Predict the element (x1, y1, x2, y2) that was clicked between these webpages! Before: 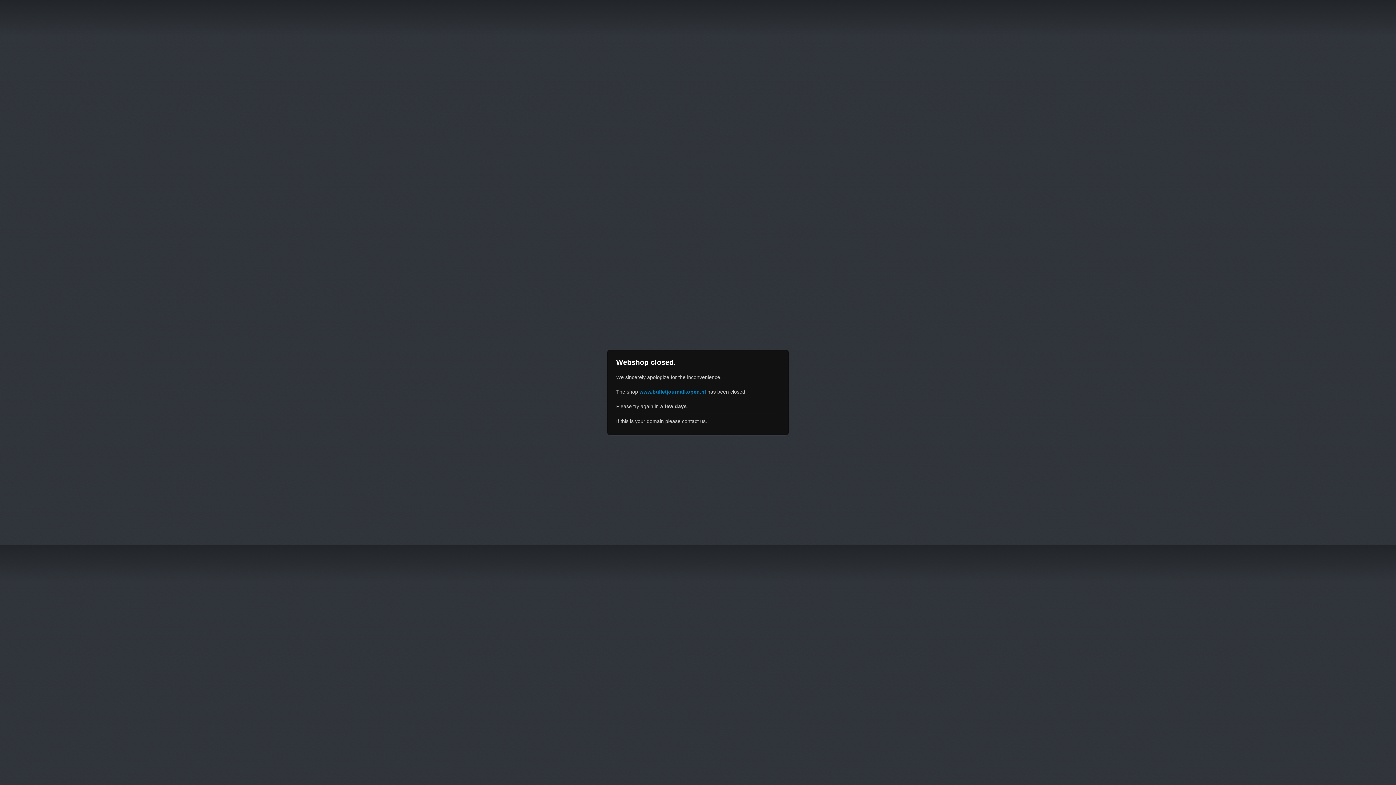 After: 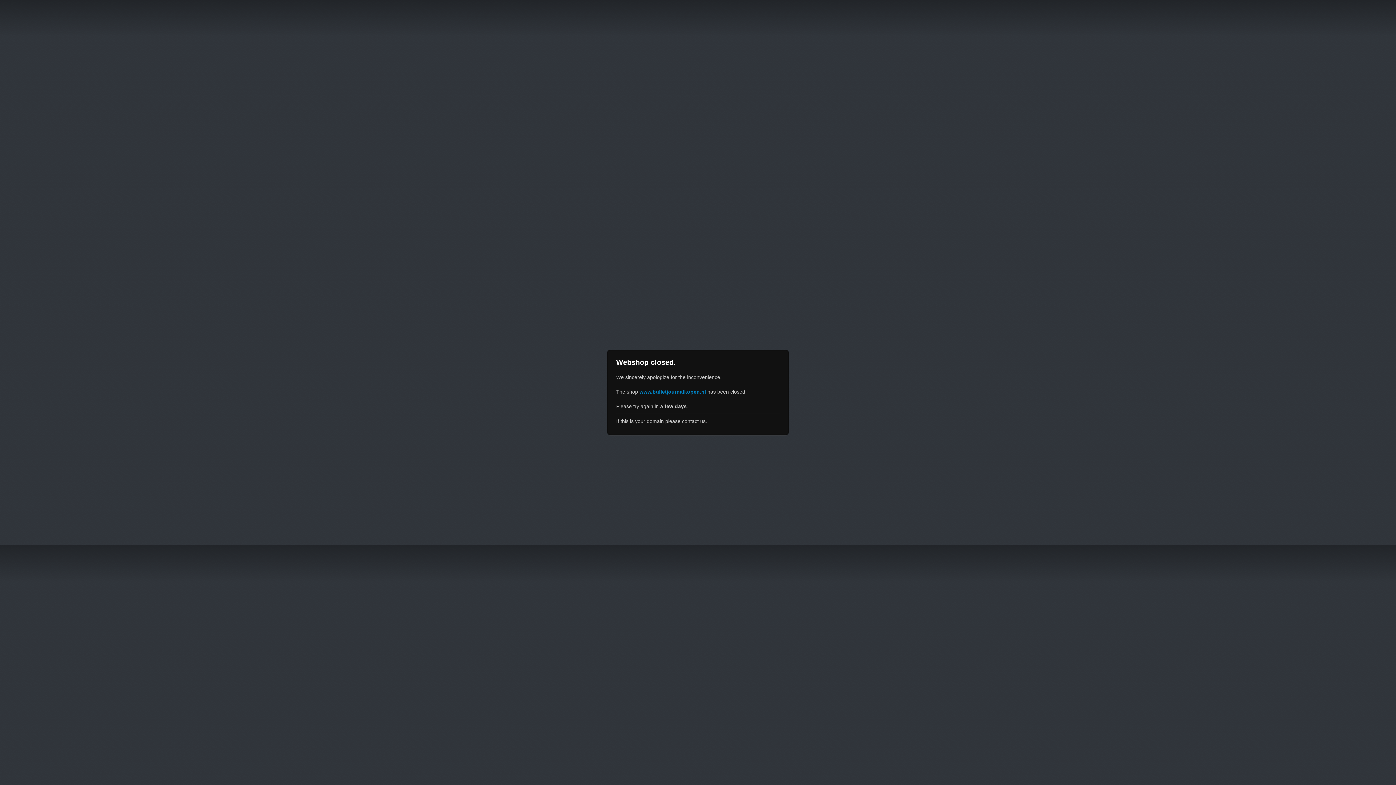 Action: label: www.bulletjournalkopen.nl bbox: (639, 389, 706, 394)